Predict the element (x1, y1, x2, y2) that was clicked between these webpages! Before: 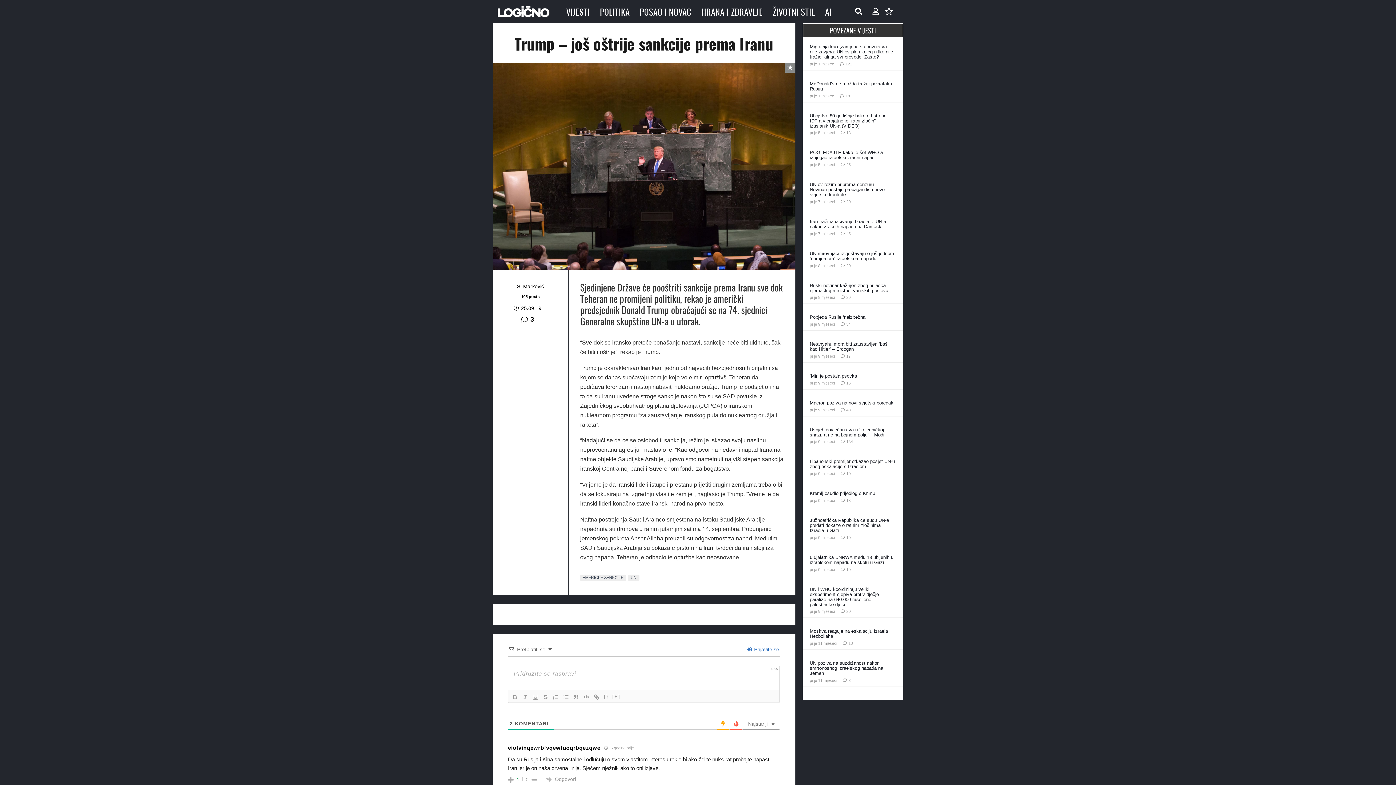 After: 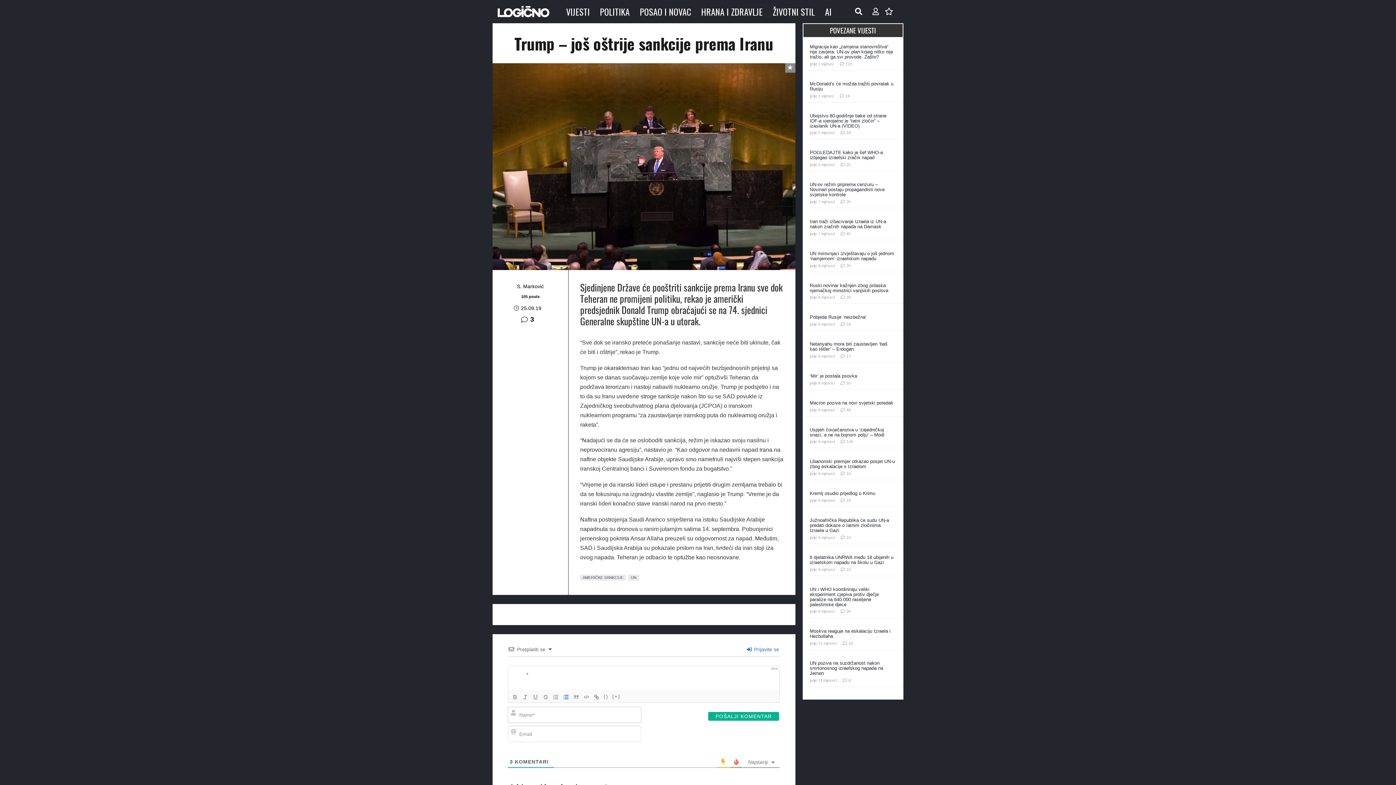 Action: bbox: (561, 692, 571, 701)